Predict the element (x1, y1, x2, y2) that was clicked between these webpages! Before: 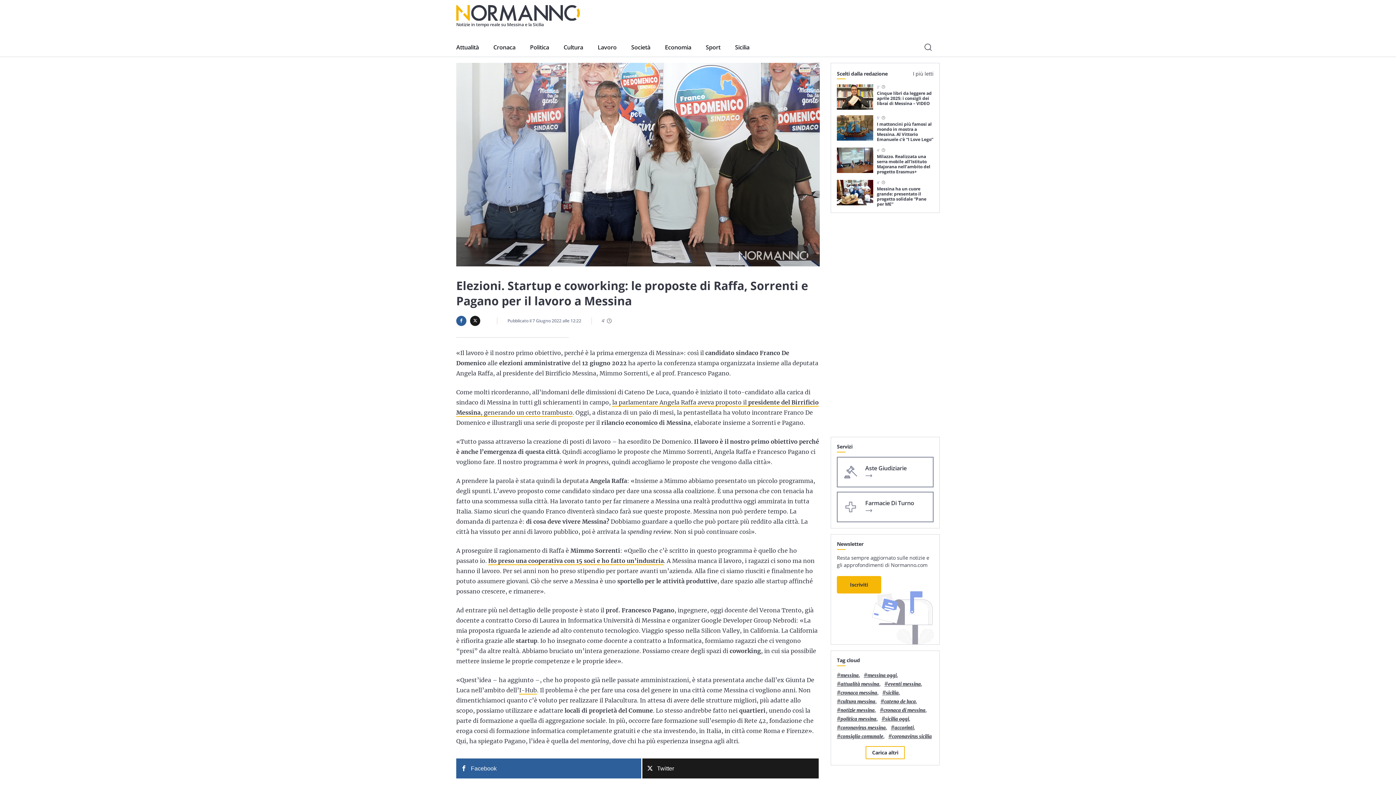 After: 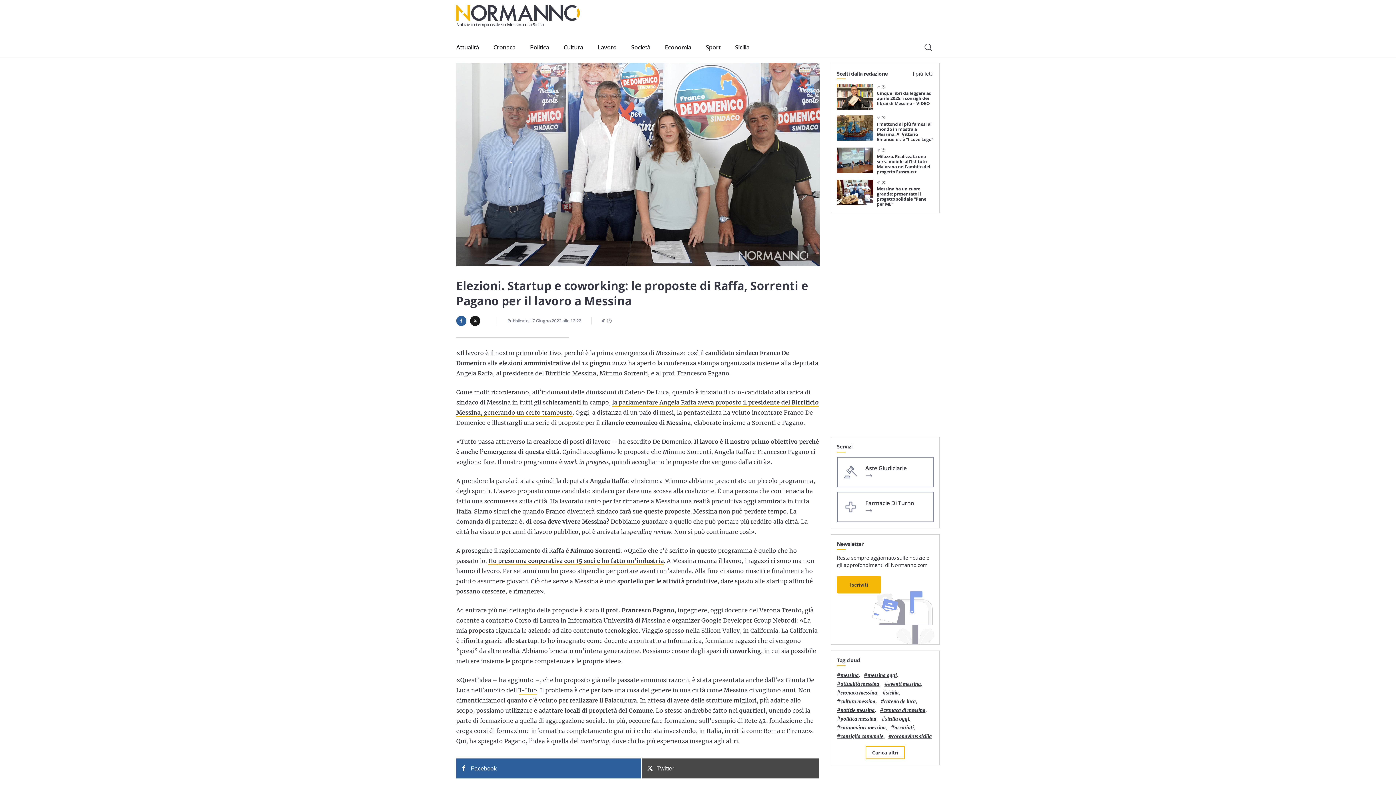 Action: bbox: (642, 758, 818, 778) label: Twitter